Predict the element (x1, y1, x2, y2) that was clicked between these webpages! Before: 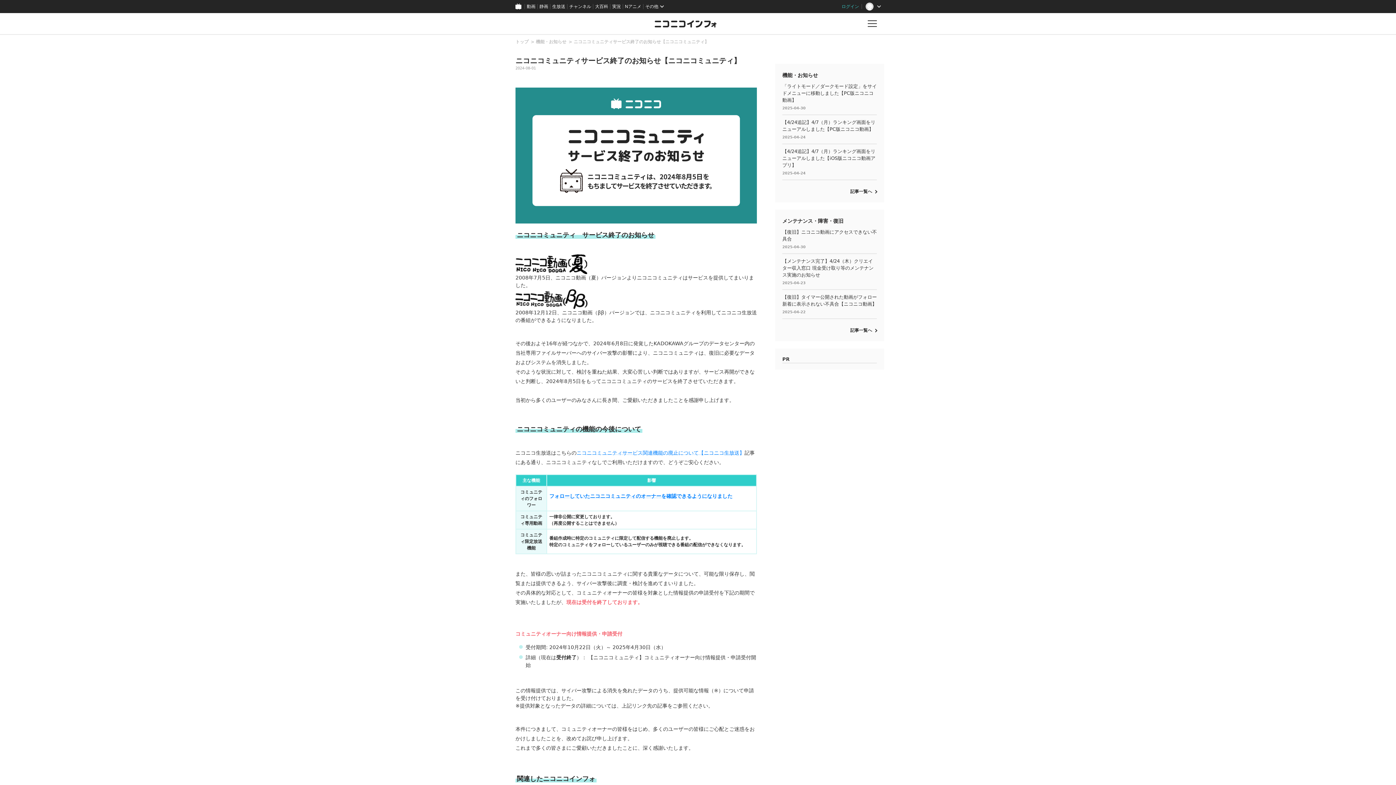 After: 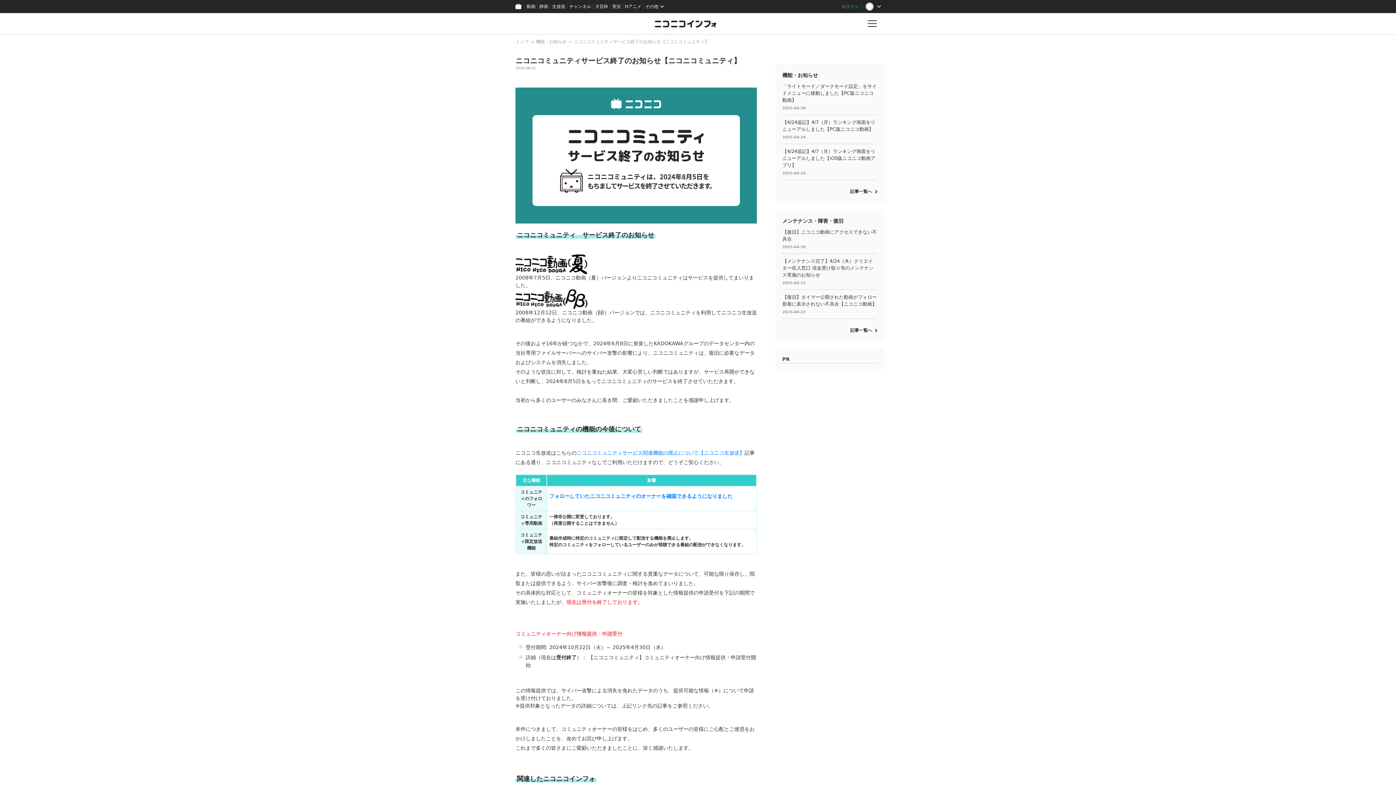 Action: bbox: (573, 39, 709, 44) label: ニコニコミュニティサービス終了のお知らせ【ニコニコミュニティ】